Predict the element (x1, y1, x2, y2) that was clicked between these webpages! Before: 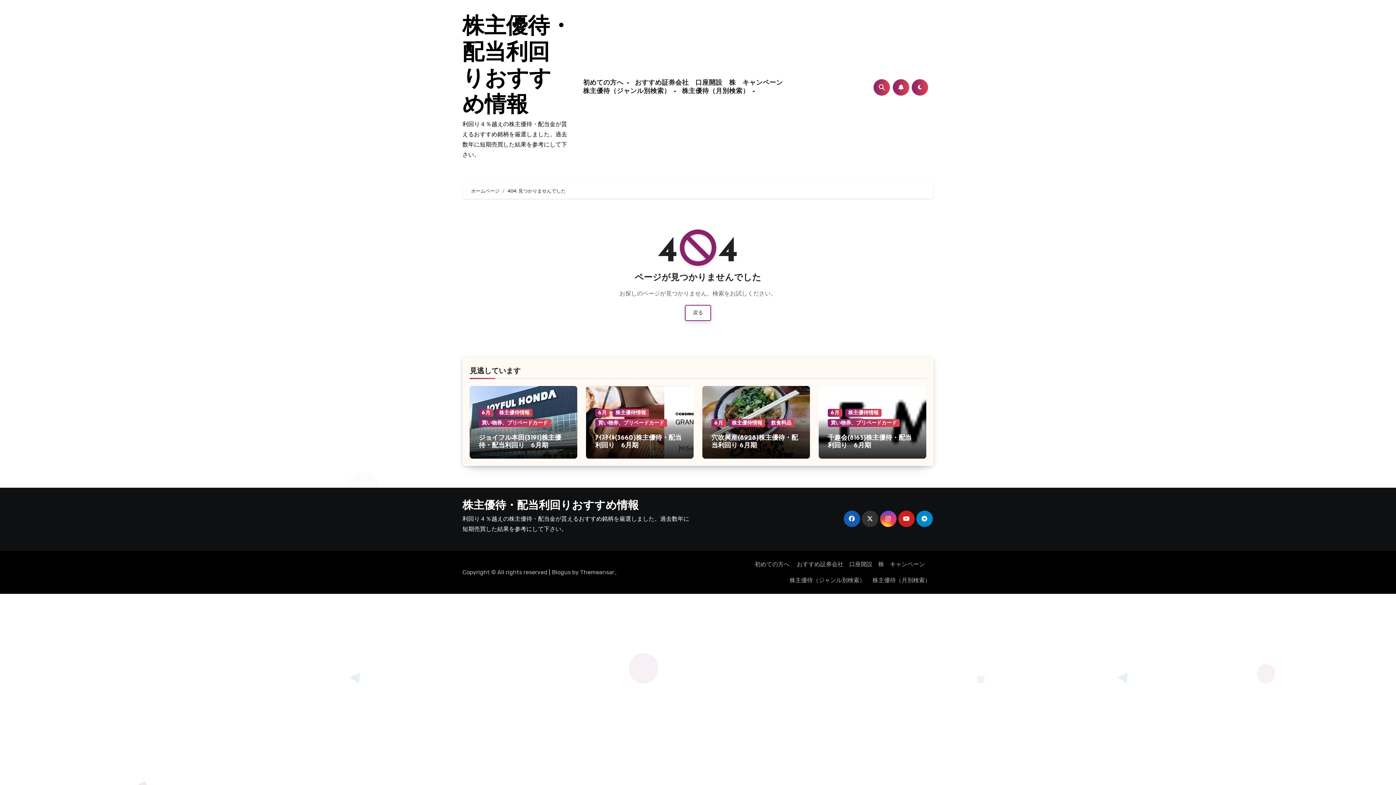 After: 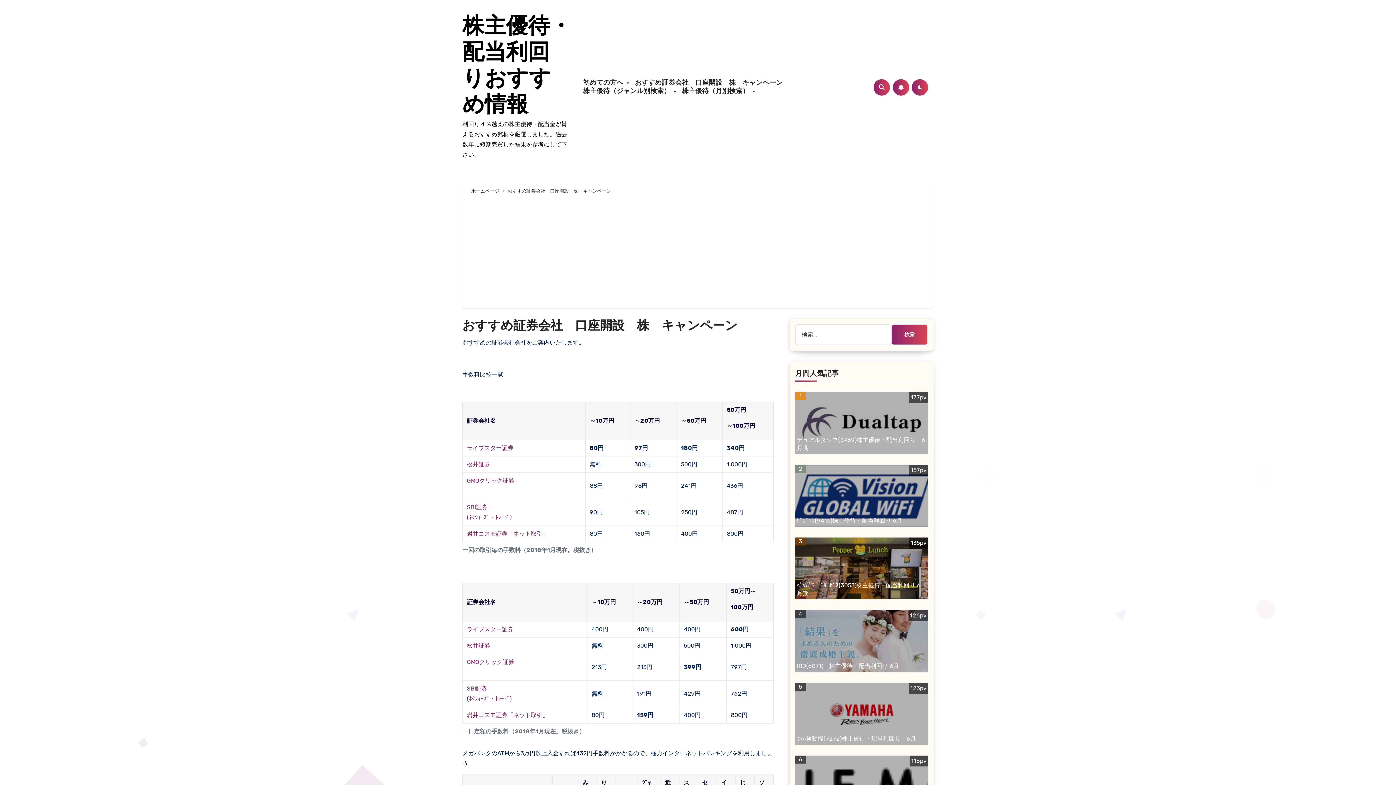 Action: label: おすすめ証券会社　口座開設　株　キャンペーン　 bbox: (794, 556, 933, 572)